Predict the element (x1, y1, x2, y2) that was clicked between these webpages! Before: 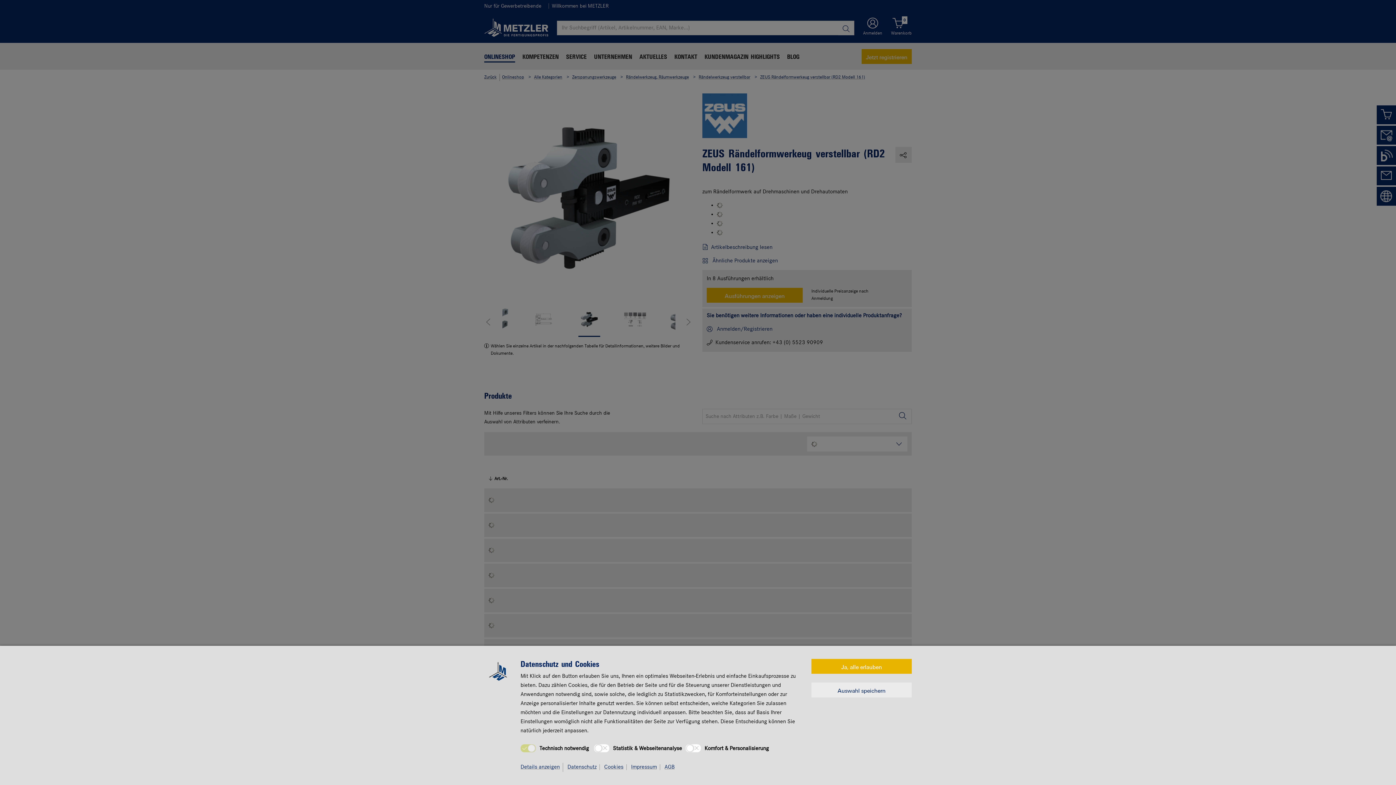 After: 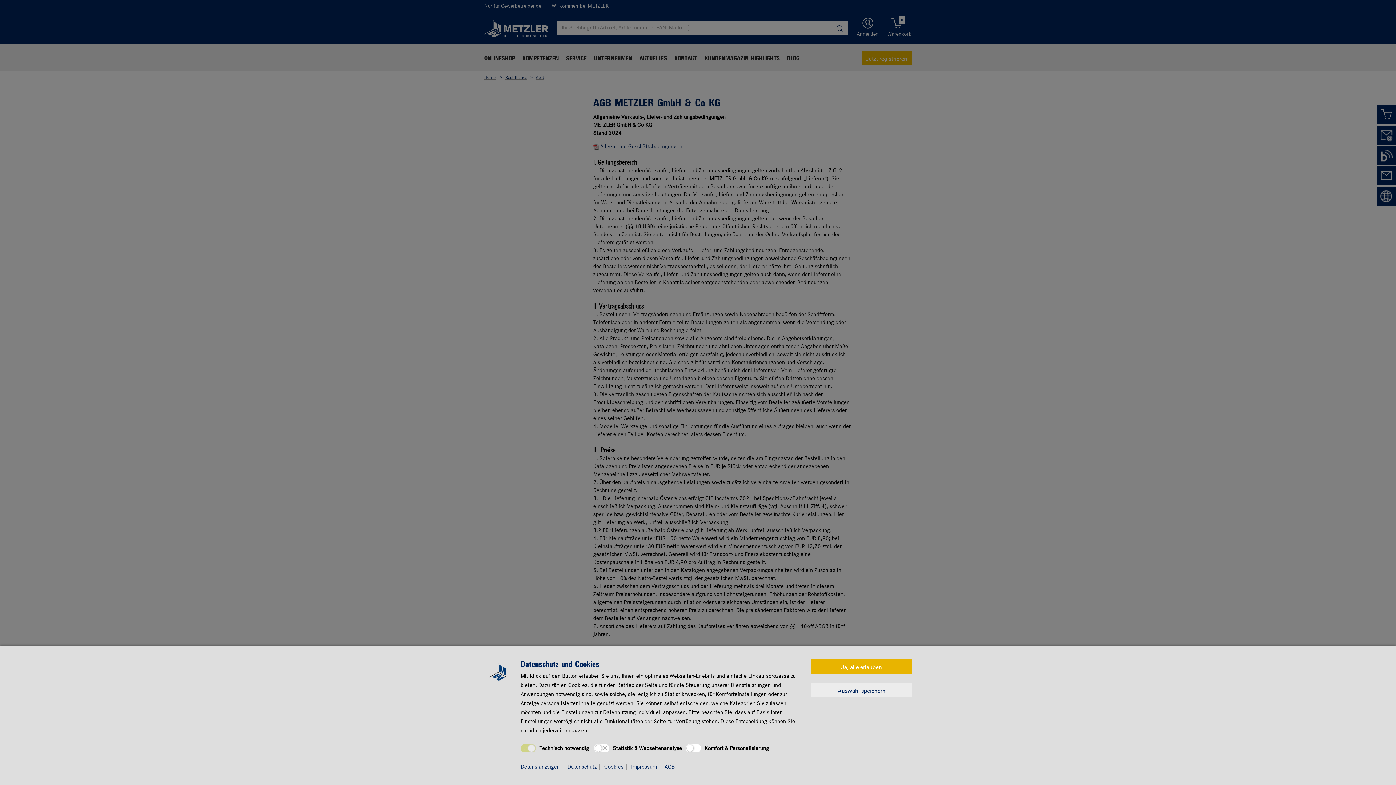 Action: label: AGB bbox: (664, 764, 677, 770)